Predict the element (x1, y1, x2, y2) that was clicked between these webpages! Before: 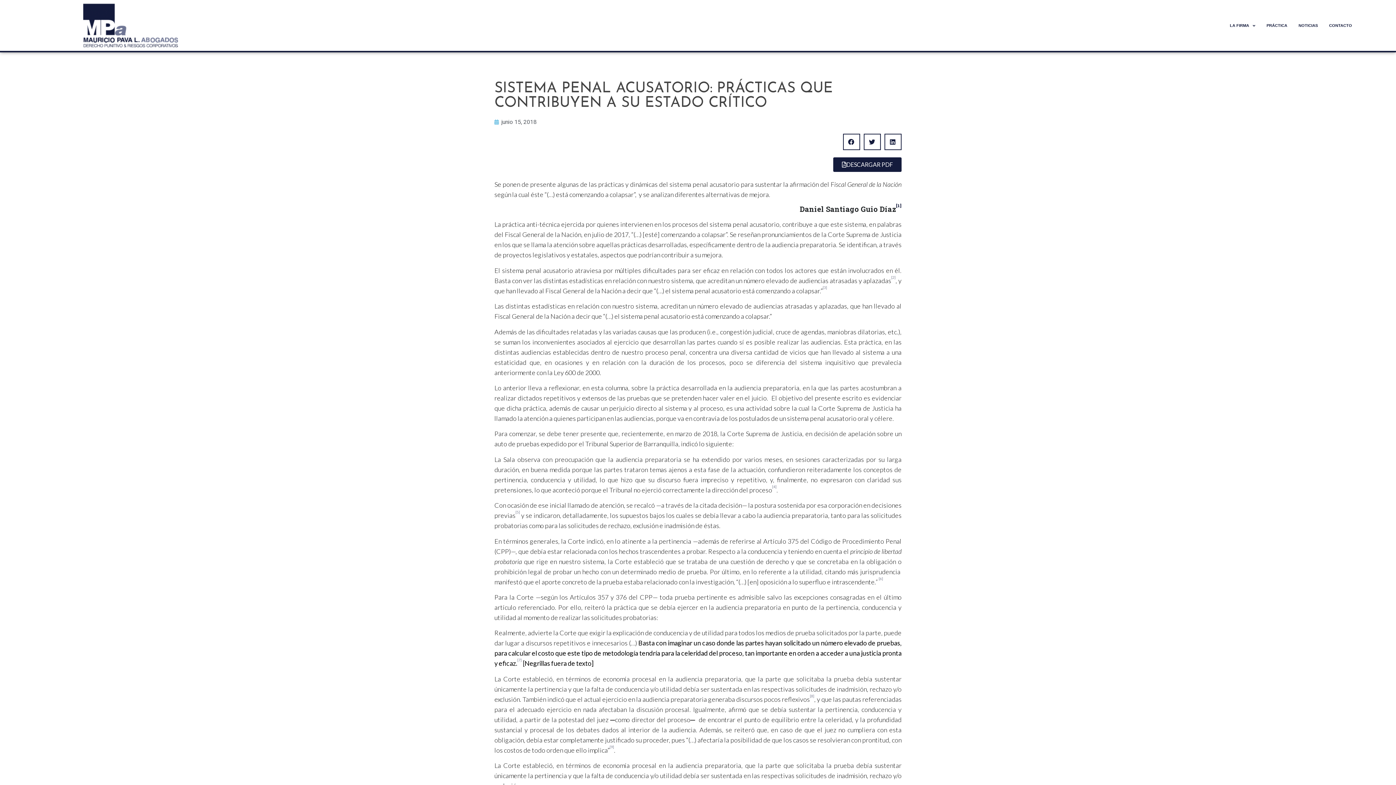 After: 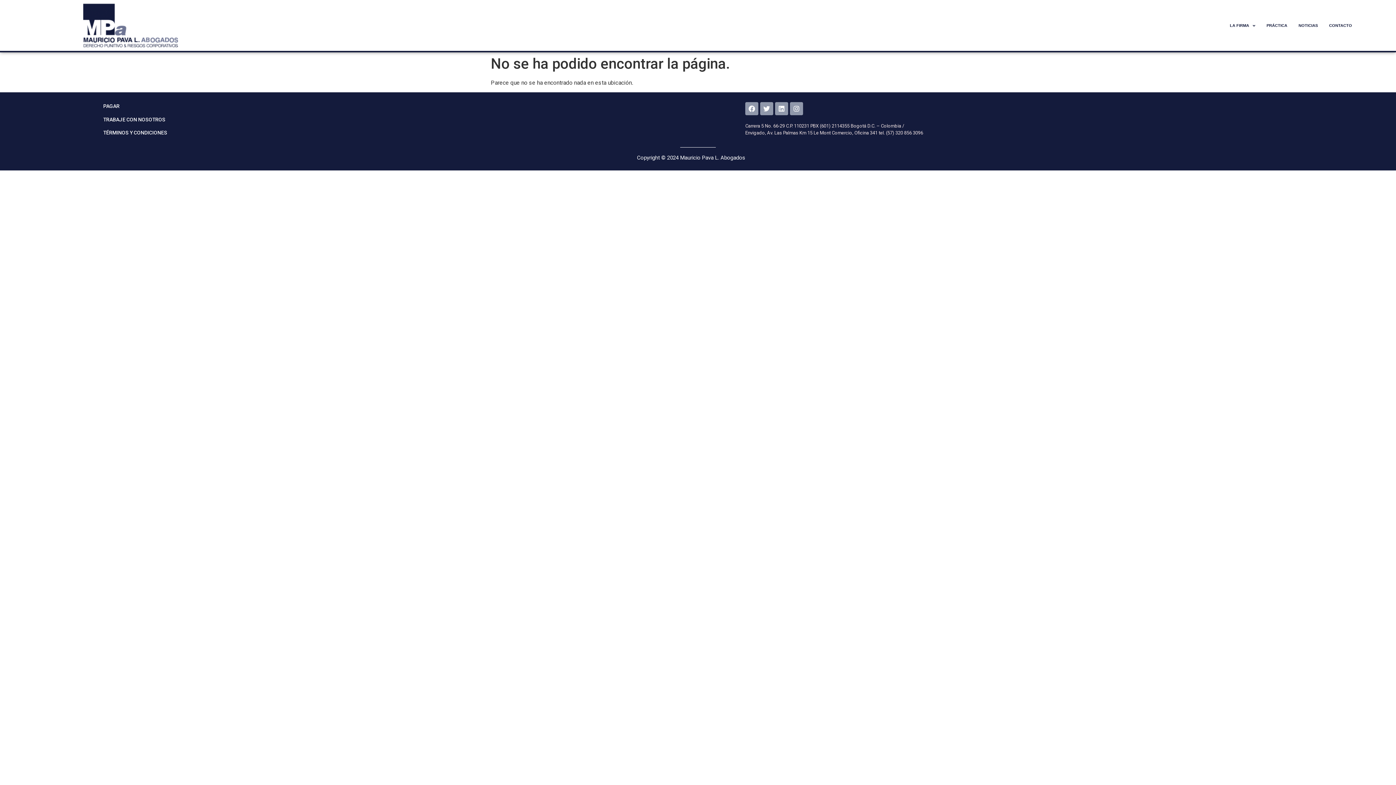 Action: bbox: (609, 746, 614, 754) label: [9]